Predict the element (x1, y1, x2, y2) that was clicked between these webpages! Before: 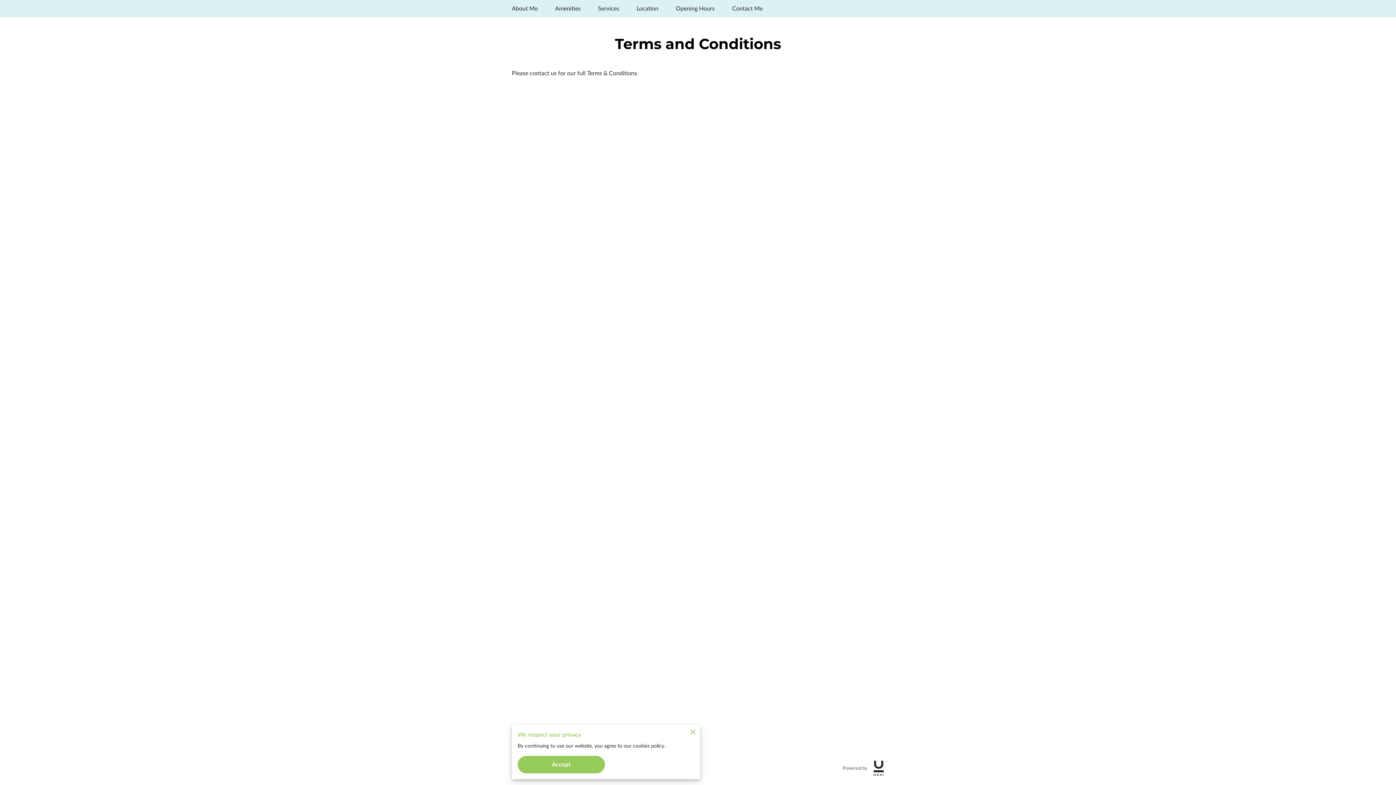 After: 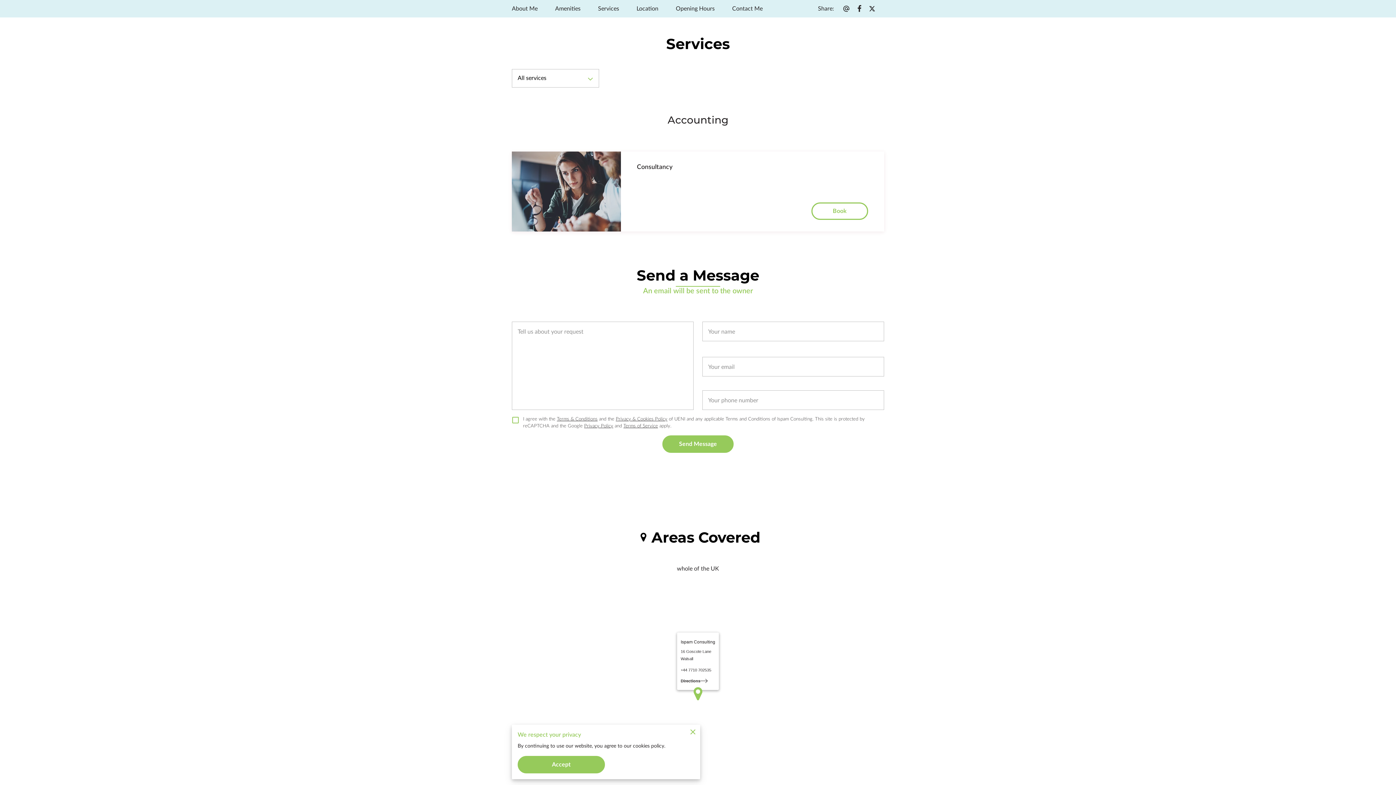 Action: bbox: (598, 5, 619, 12) label: Services